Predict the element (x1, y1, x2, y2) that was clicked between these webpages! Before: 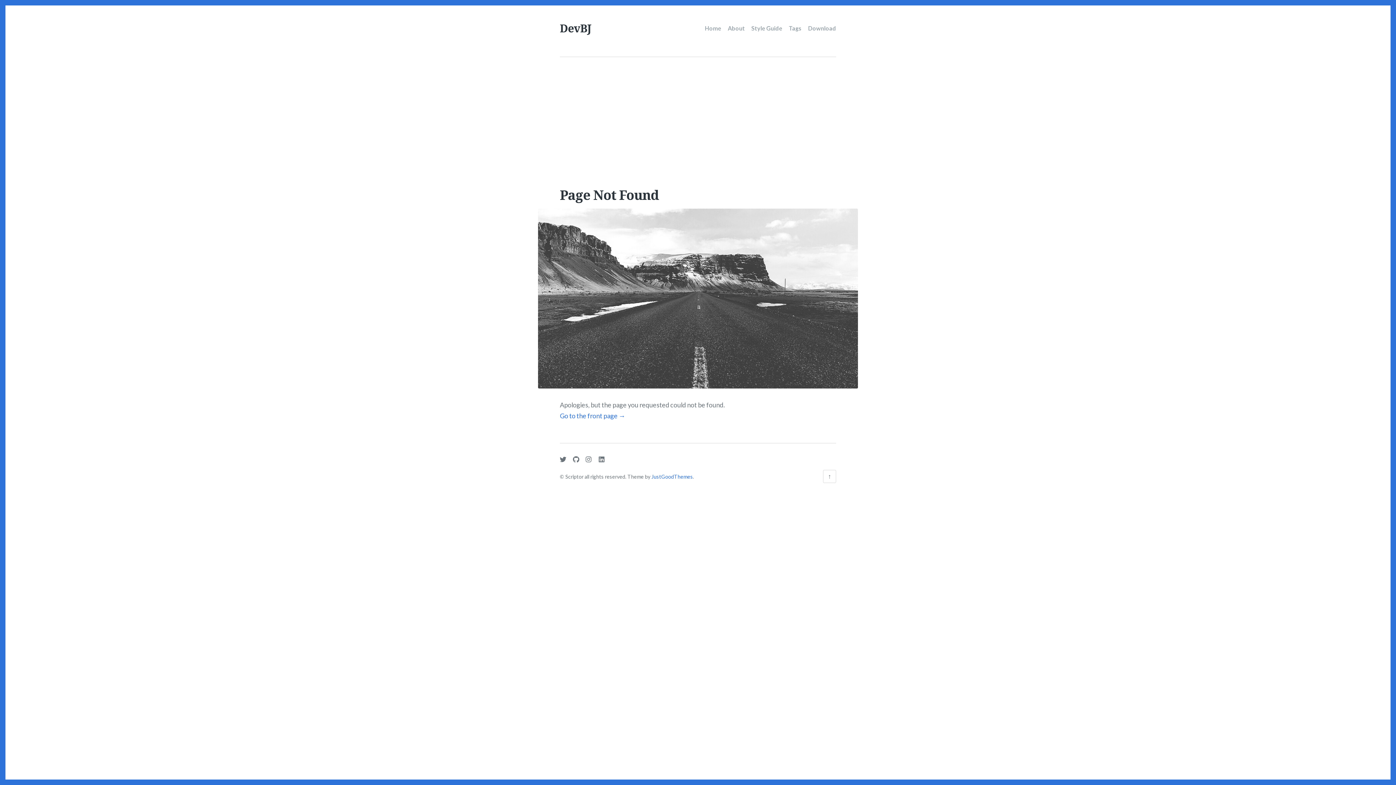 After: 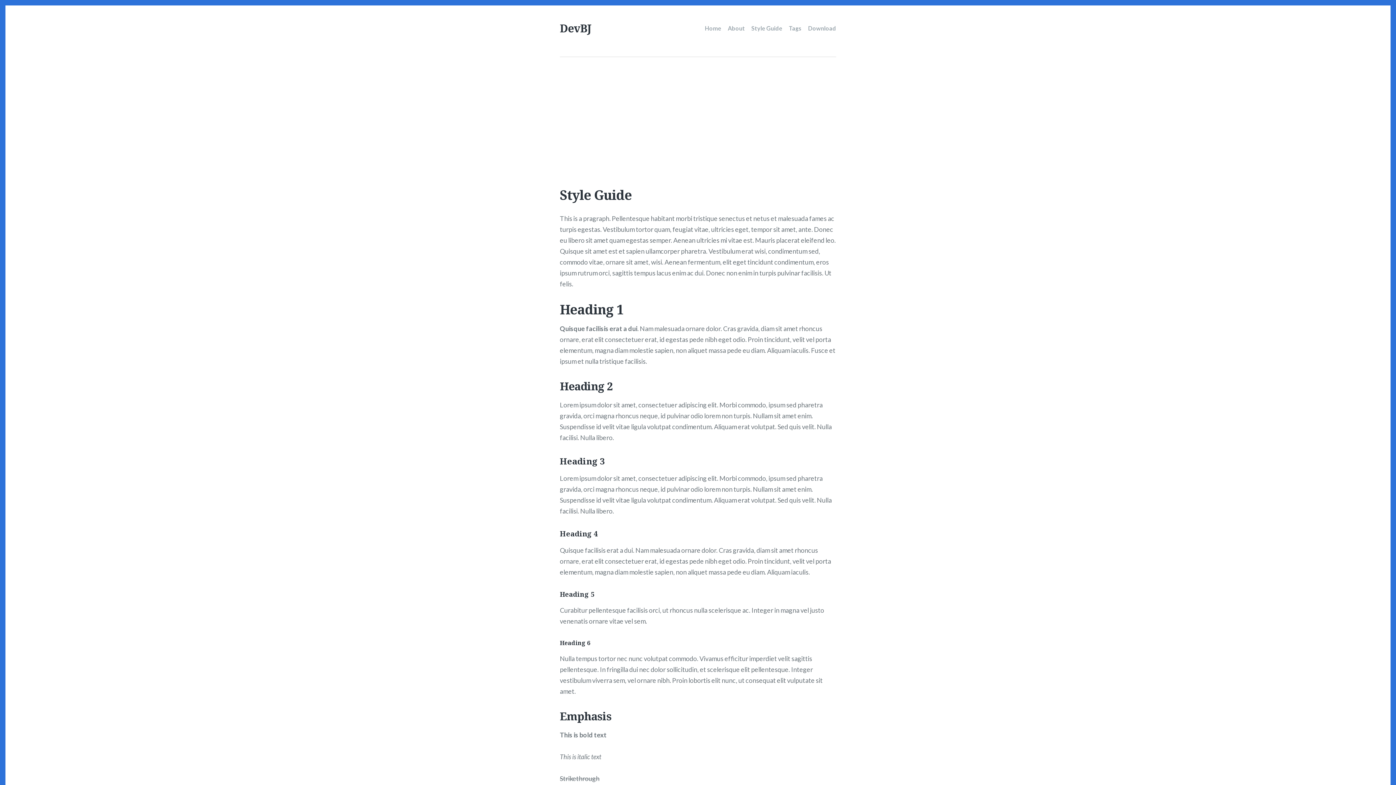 Action: bbox: (751, 21, 782, 34) label: Style Guide